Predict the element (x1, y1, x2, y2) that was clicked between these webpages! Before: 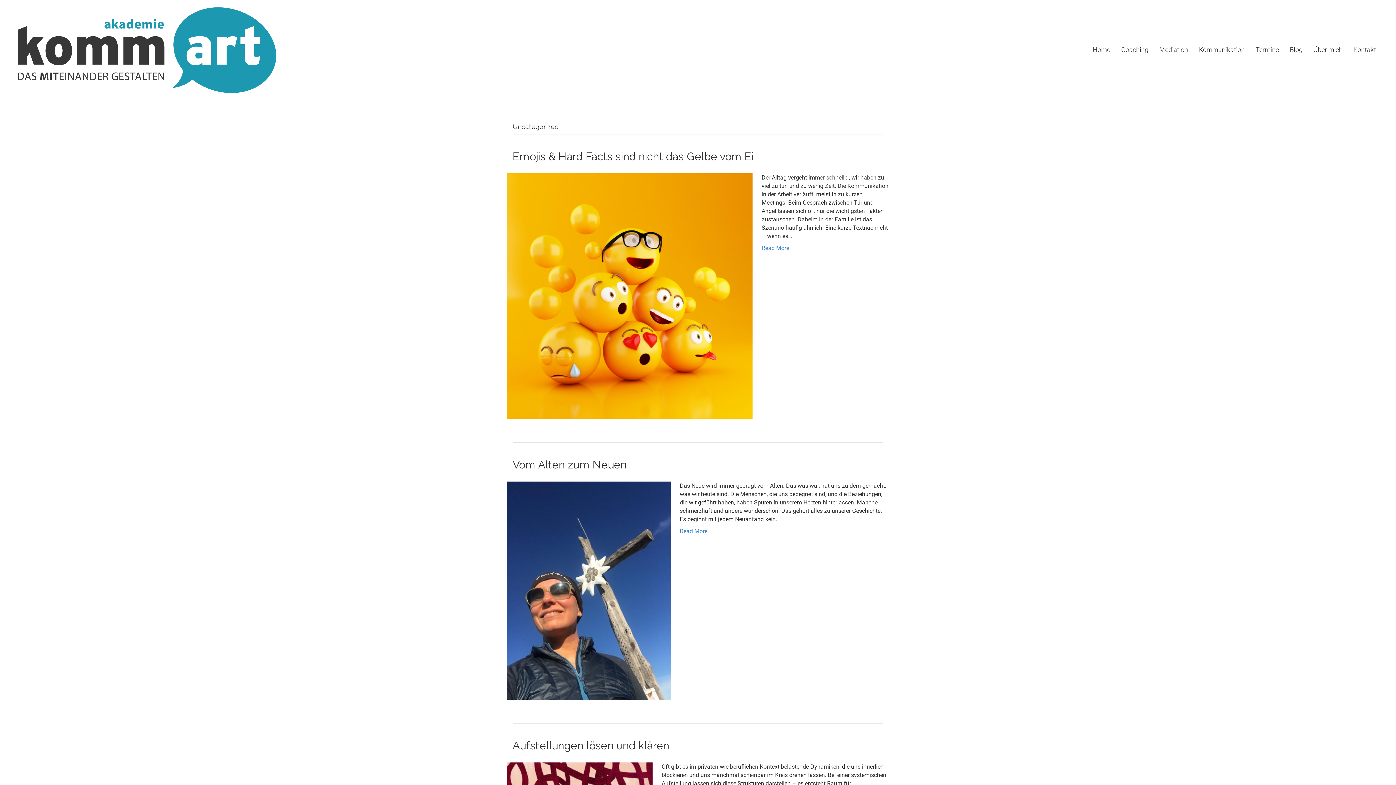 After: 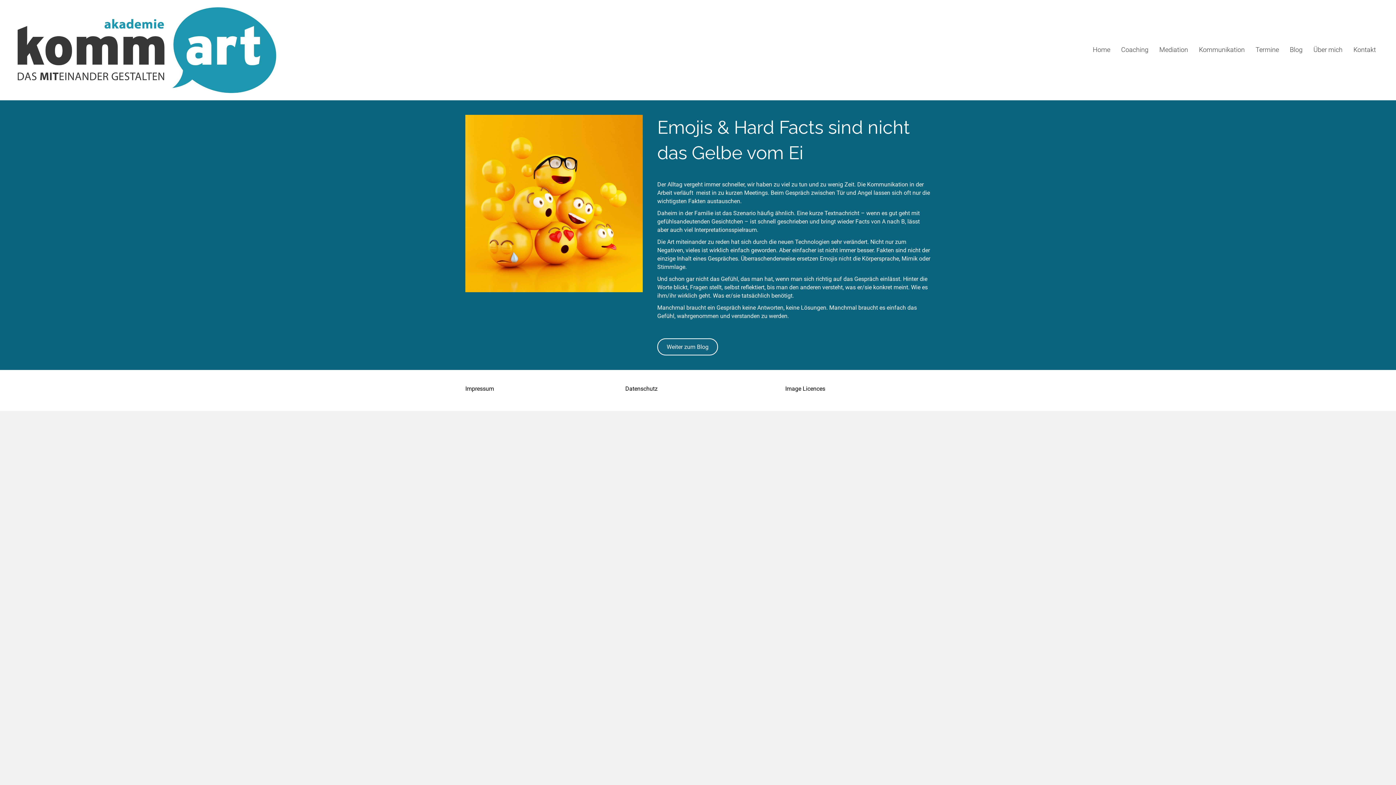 Action: bbox: (507, 292, 752, 299)